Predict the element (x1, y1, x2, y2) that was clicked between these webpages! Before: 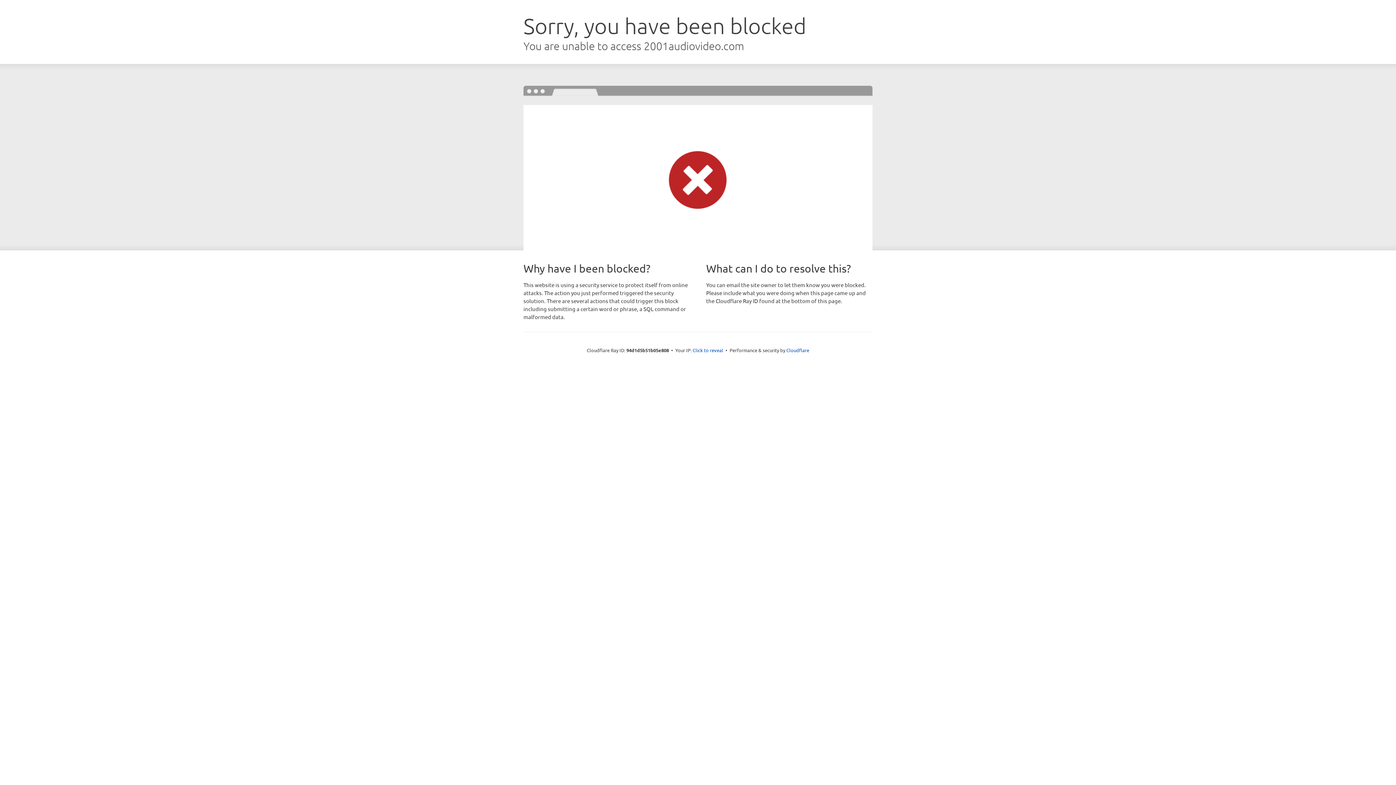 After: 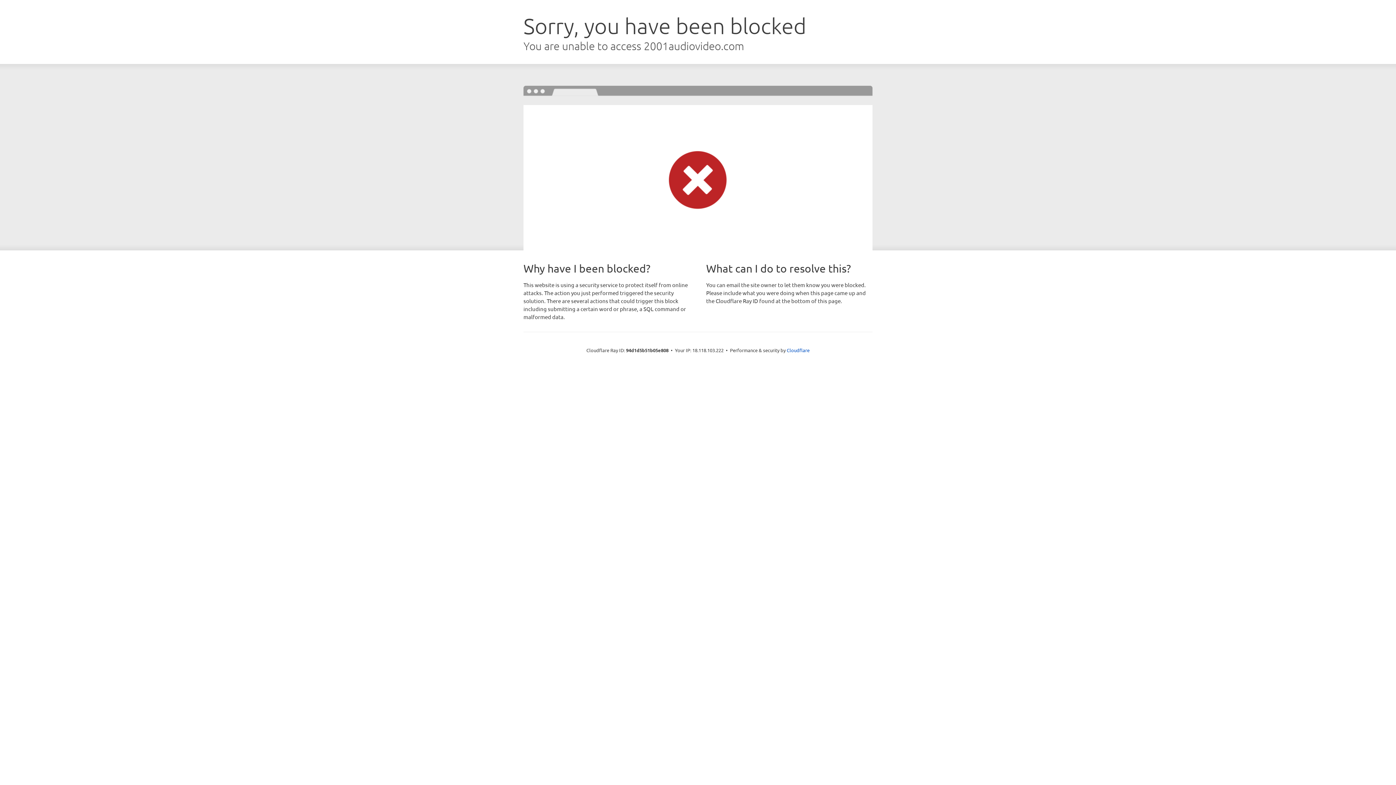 Action: label: Click to reveal bbox: (692, 346, 723, 353)